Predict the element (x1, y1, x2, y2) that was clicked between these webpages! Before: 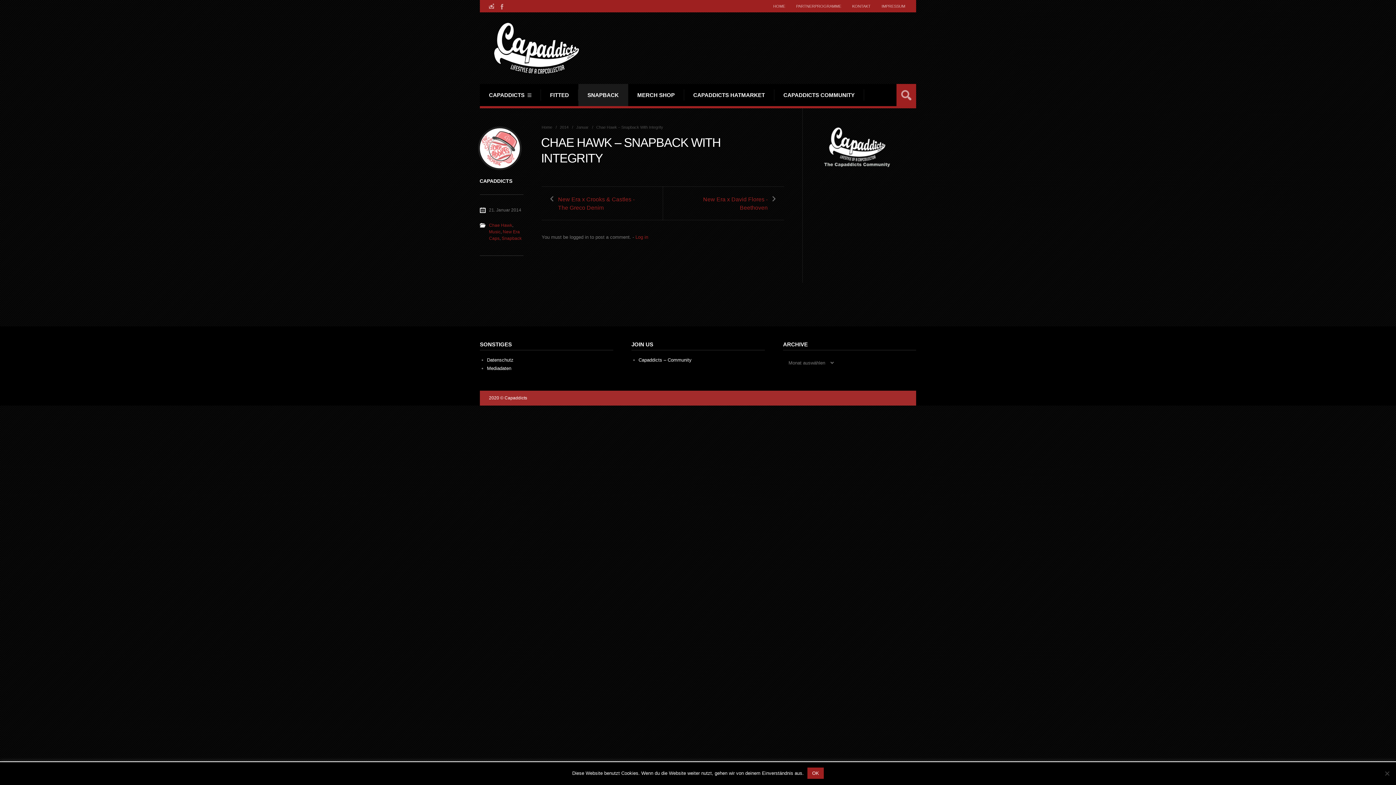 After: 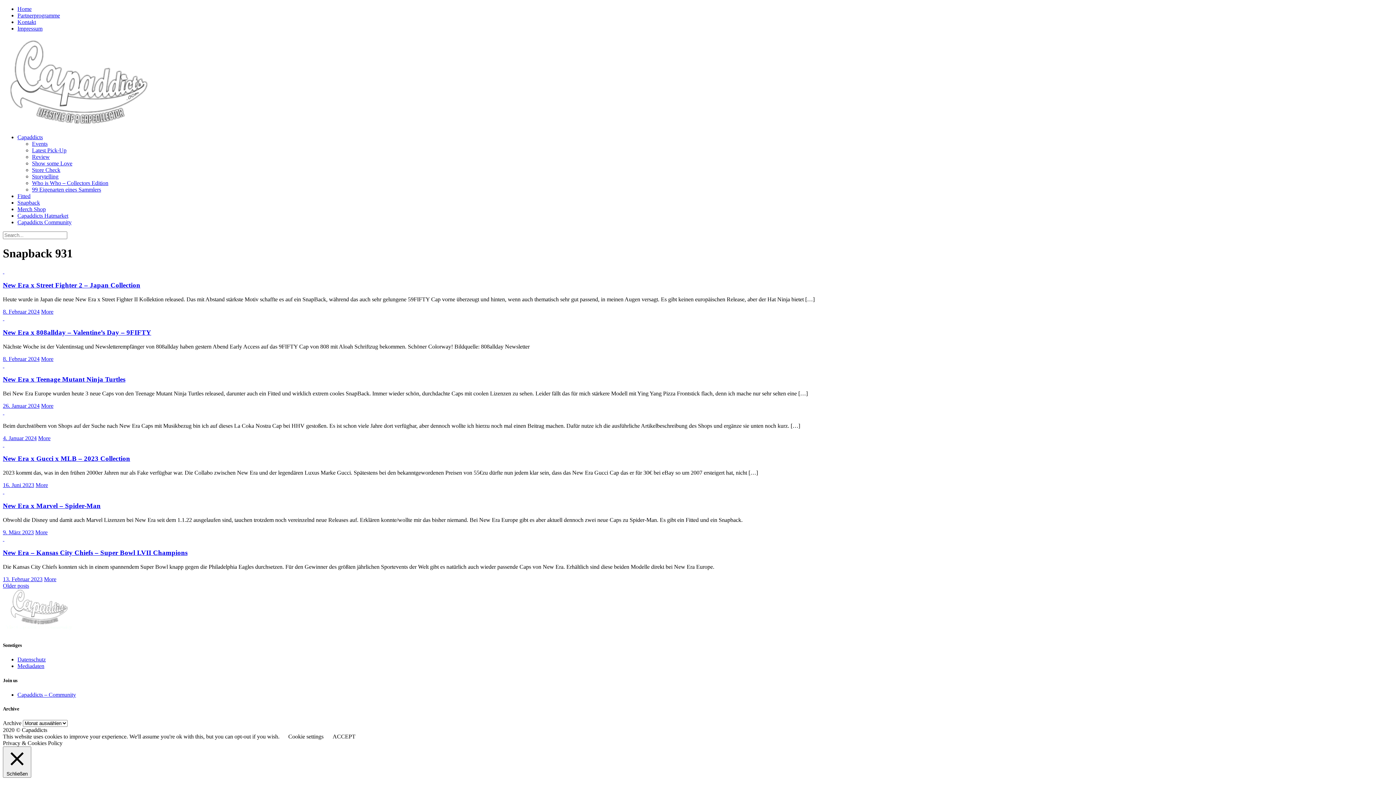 Action: label: SNAPBACK bbox: (578, 84, 628, 106)